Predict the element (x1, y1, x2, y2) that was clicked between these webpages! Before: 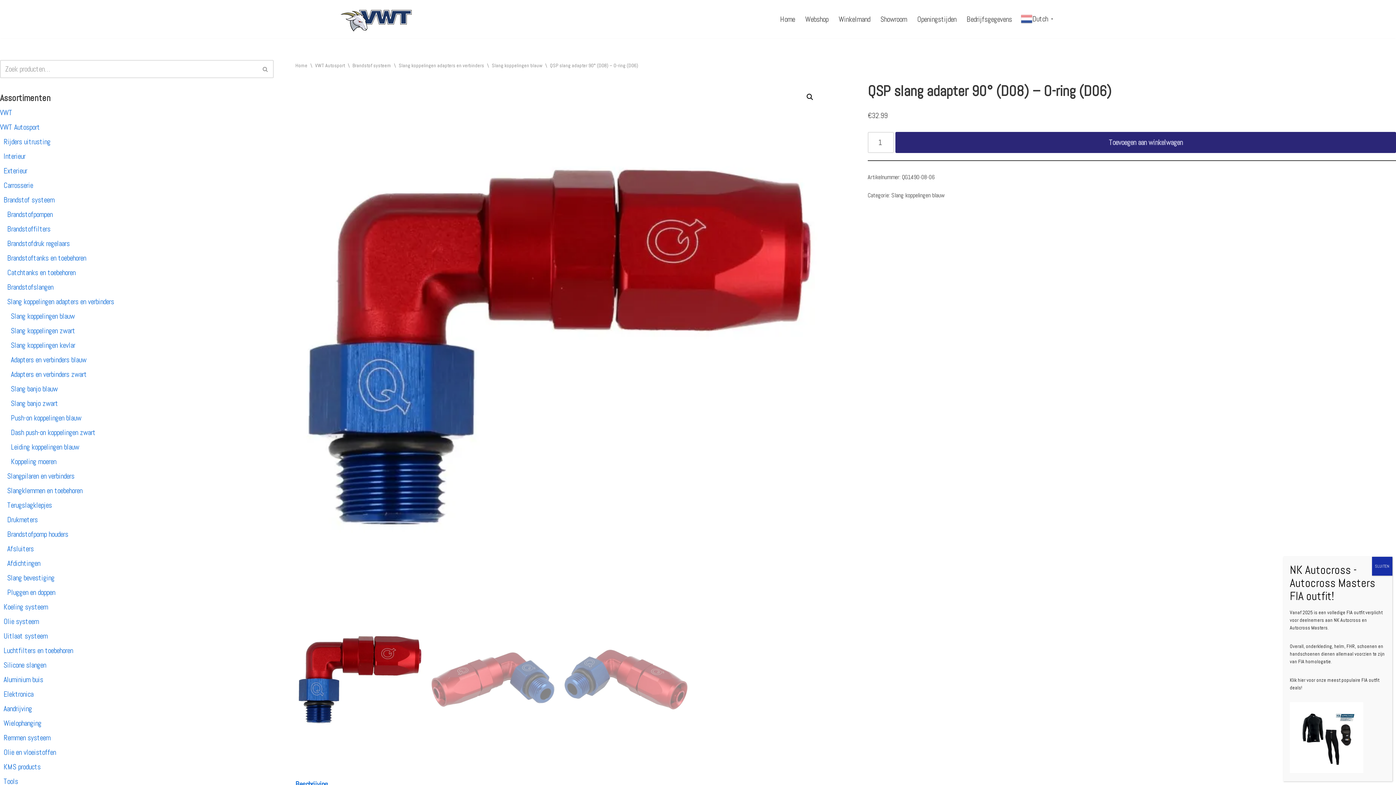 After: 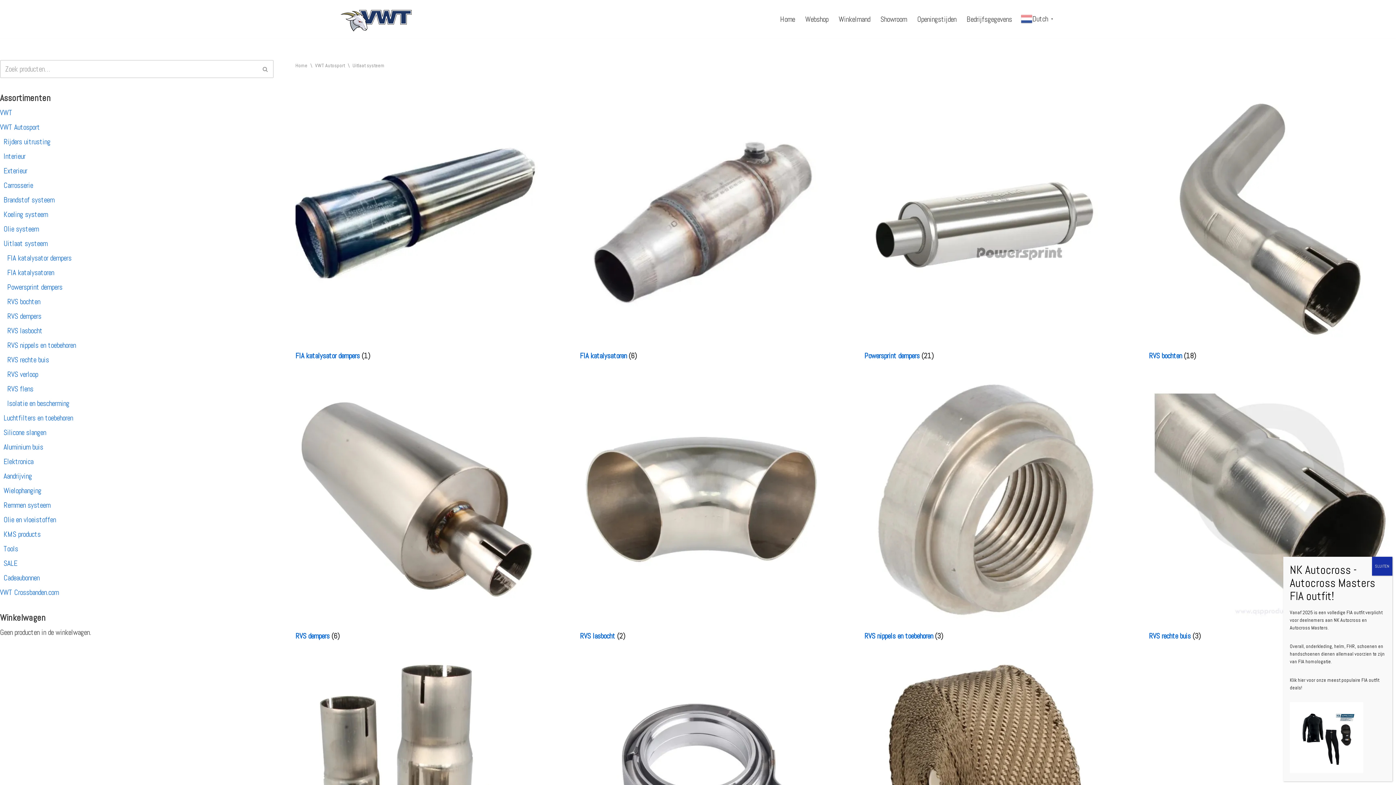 Action: label: Uitlaat systeem bbox: (3, 631, 47, 641)